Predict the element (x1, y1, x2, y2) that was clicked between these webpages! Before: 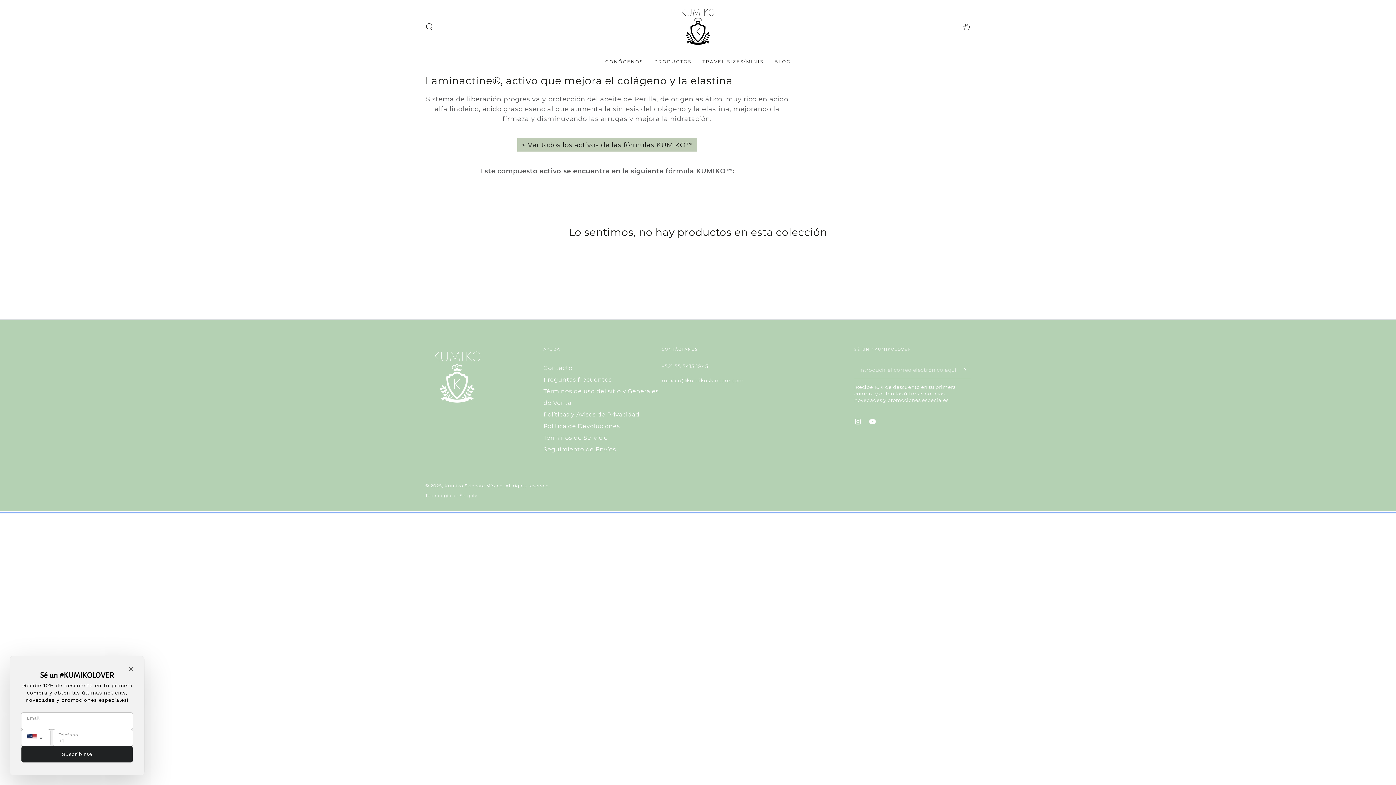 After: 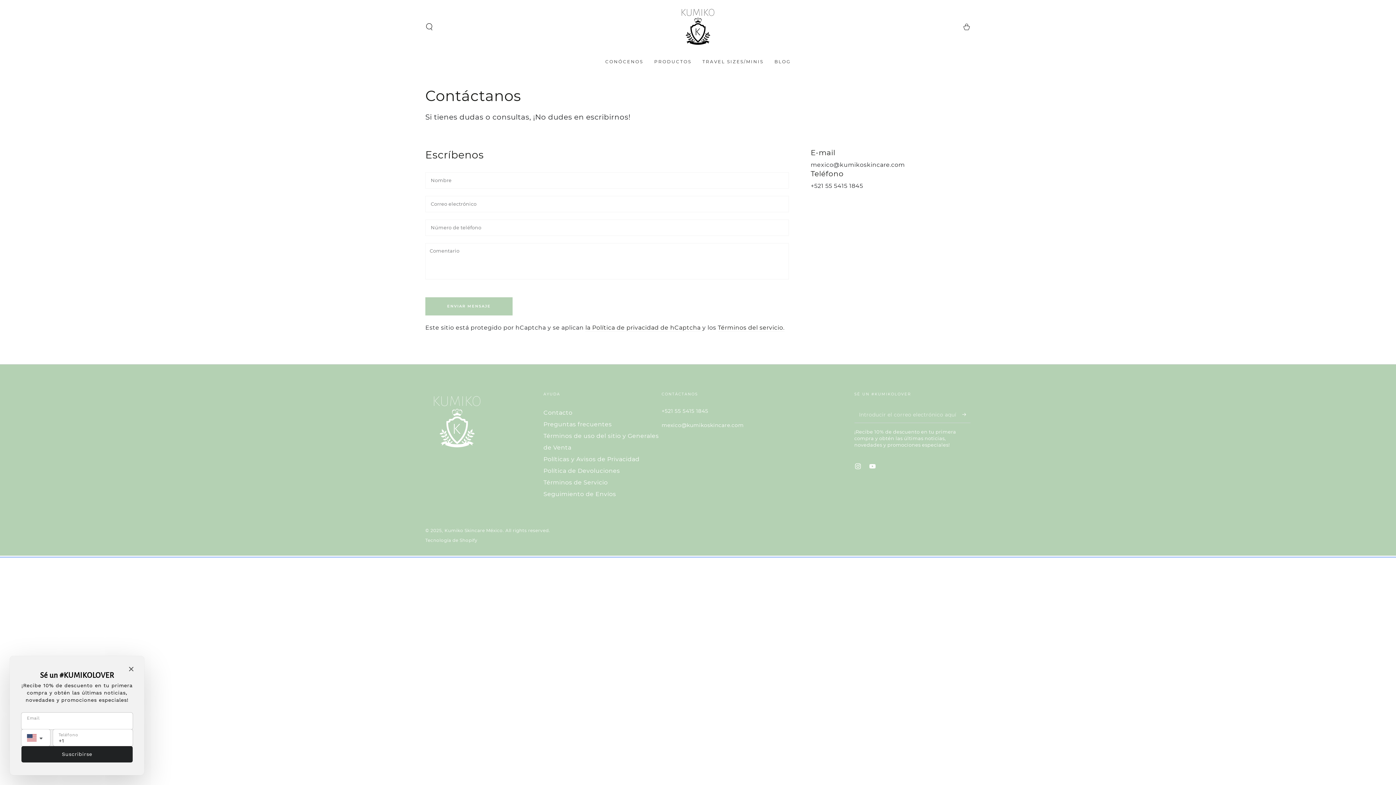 Action: bbox: (543, 364, 572, 371) label: Contacto